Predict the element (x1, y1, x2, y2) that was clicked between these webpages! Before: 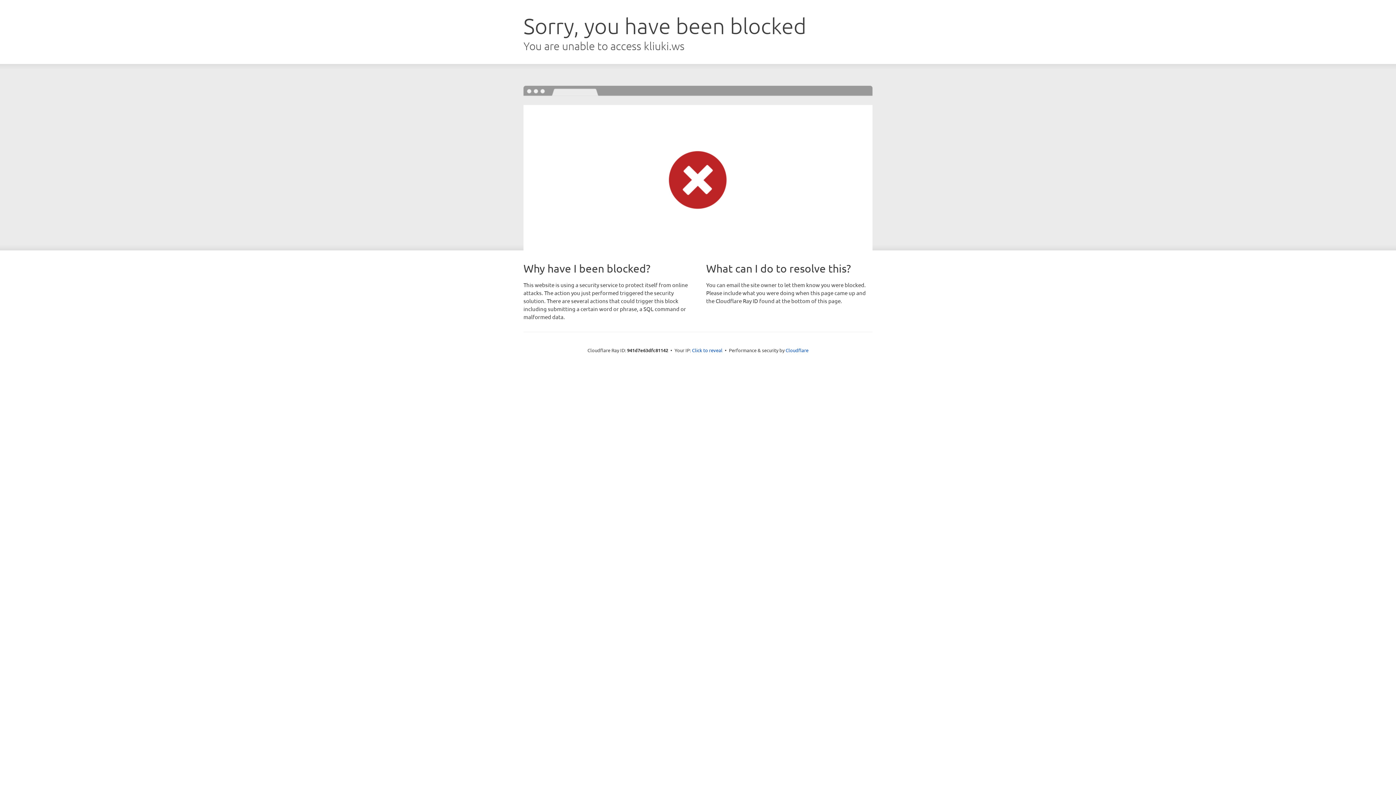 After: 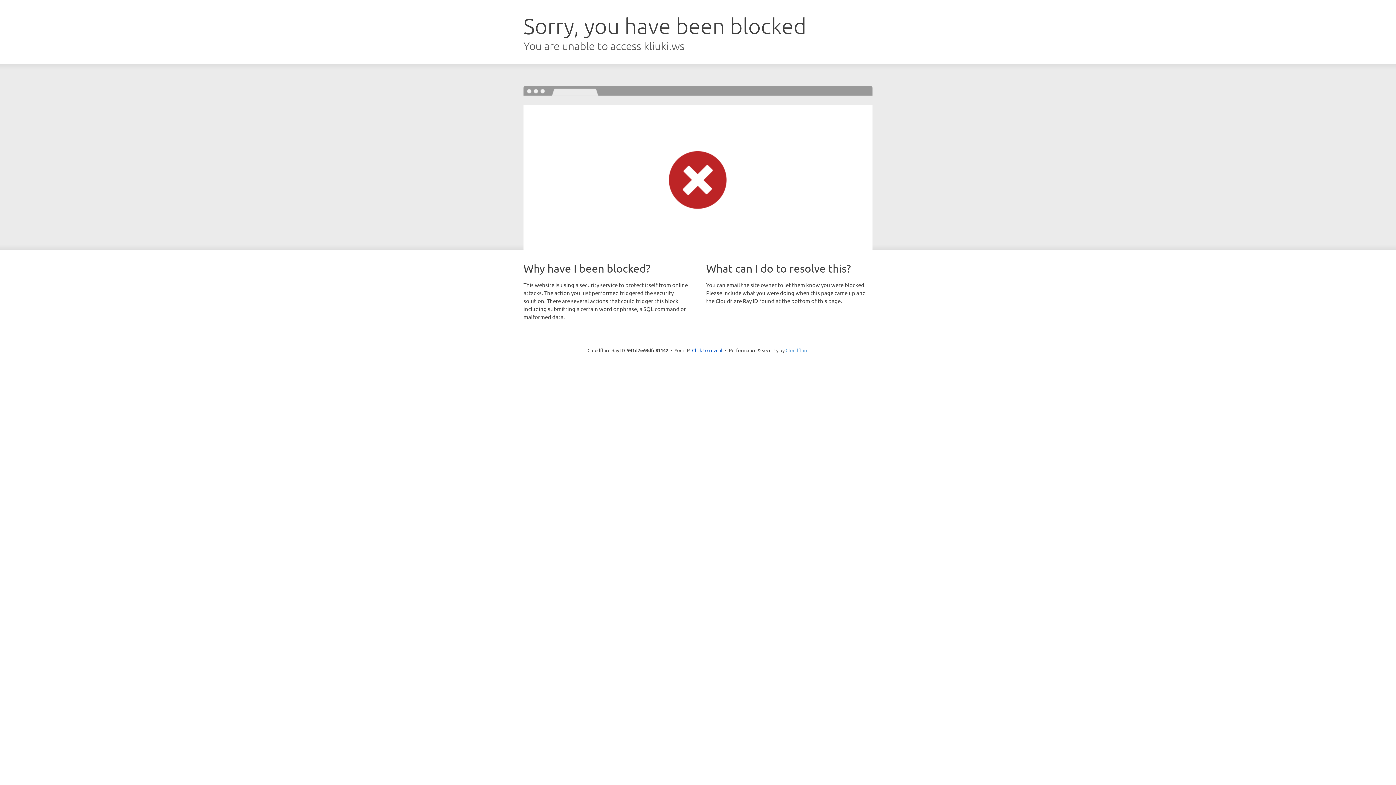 Action: bbox: (785, 347, 808, 353) label: Cloudflare